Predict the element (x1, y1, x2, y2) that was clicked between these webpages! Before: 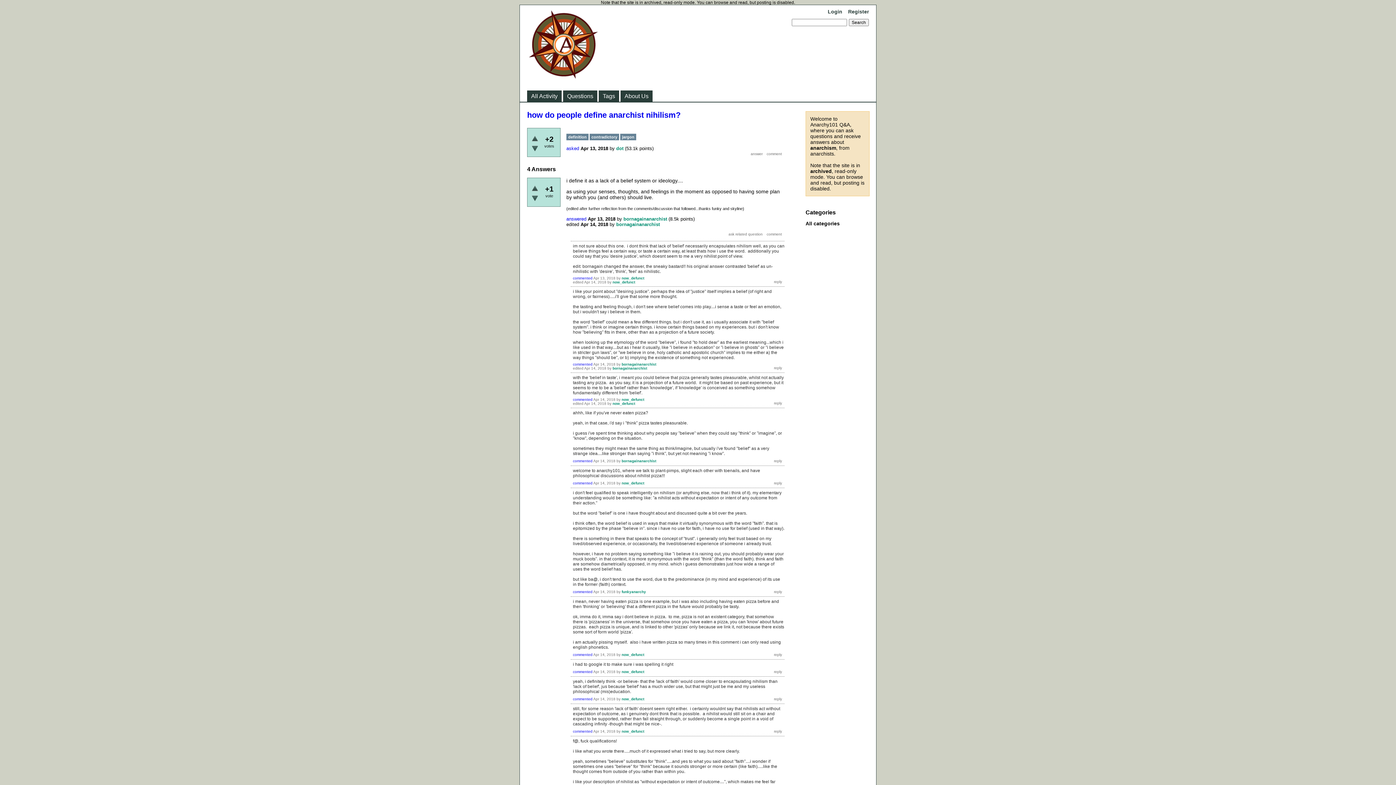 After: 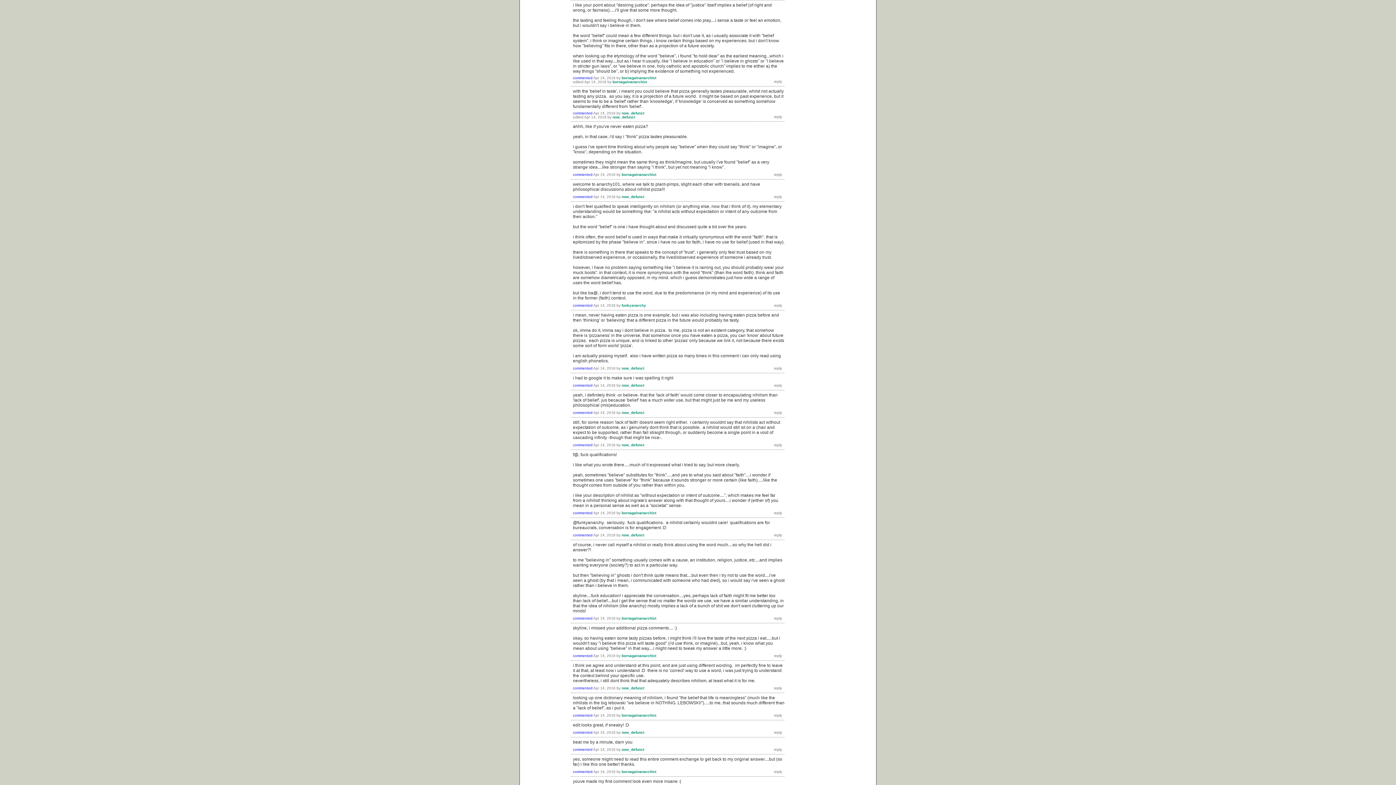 Action: bbox: (573, 362, 592, 366) label: commented